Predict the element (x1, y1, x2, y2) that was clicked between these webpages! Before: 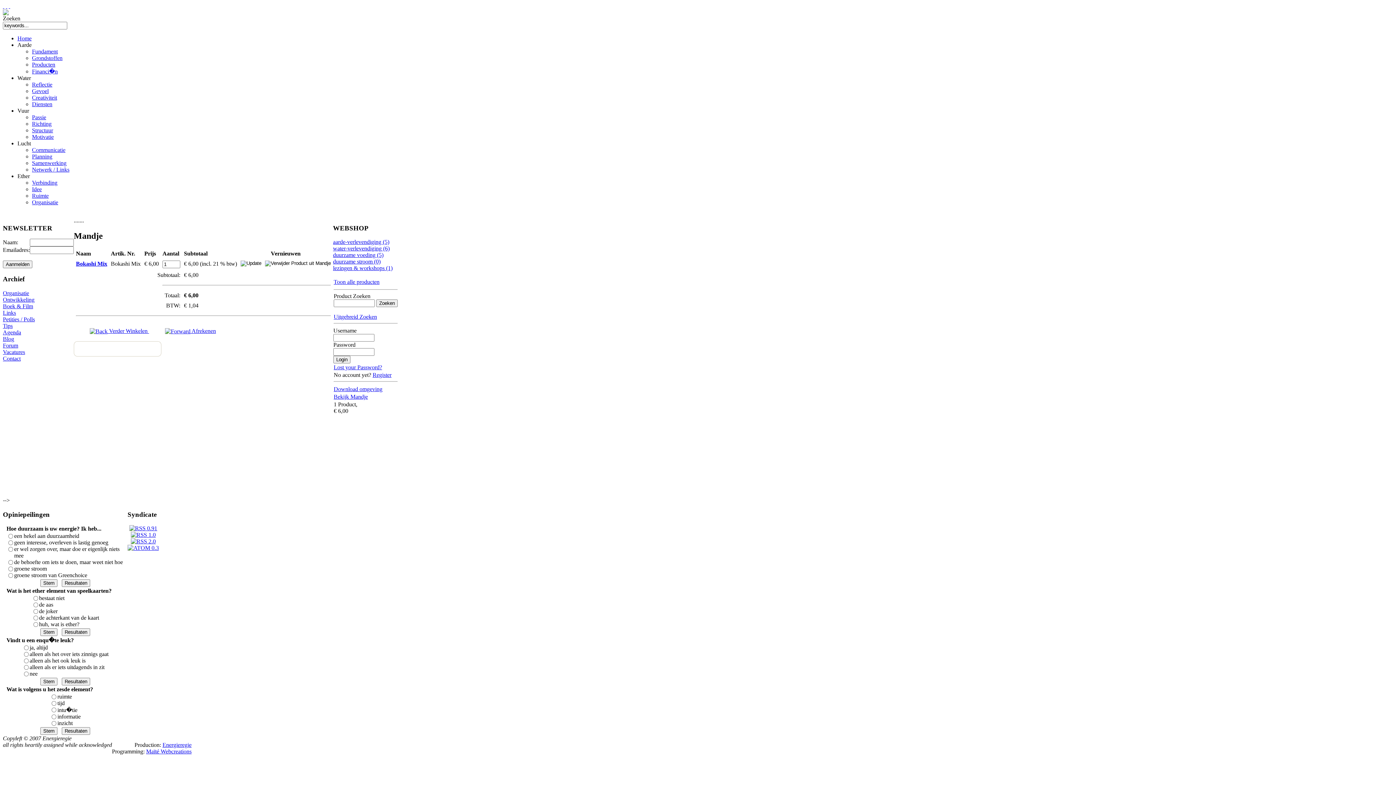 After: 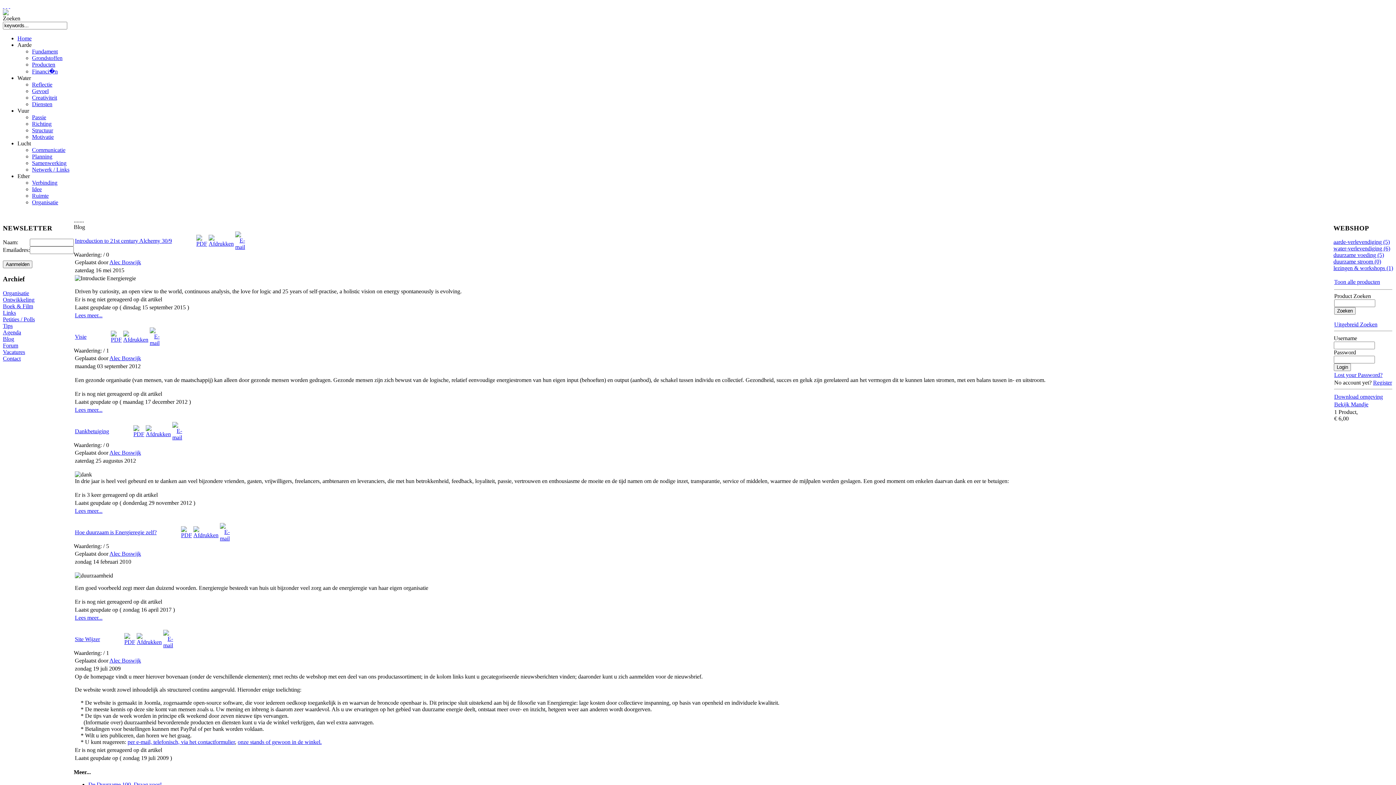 Action: label: Blog bbox: (2, 335, 14, 342)